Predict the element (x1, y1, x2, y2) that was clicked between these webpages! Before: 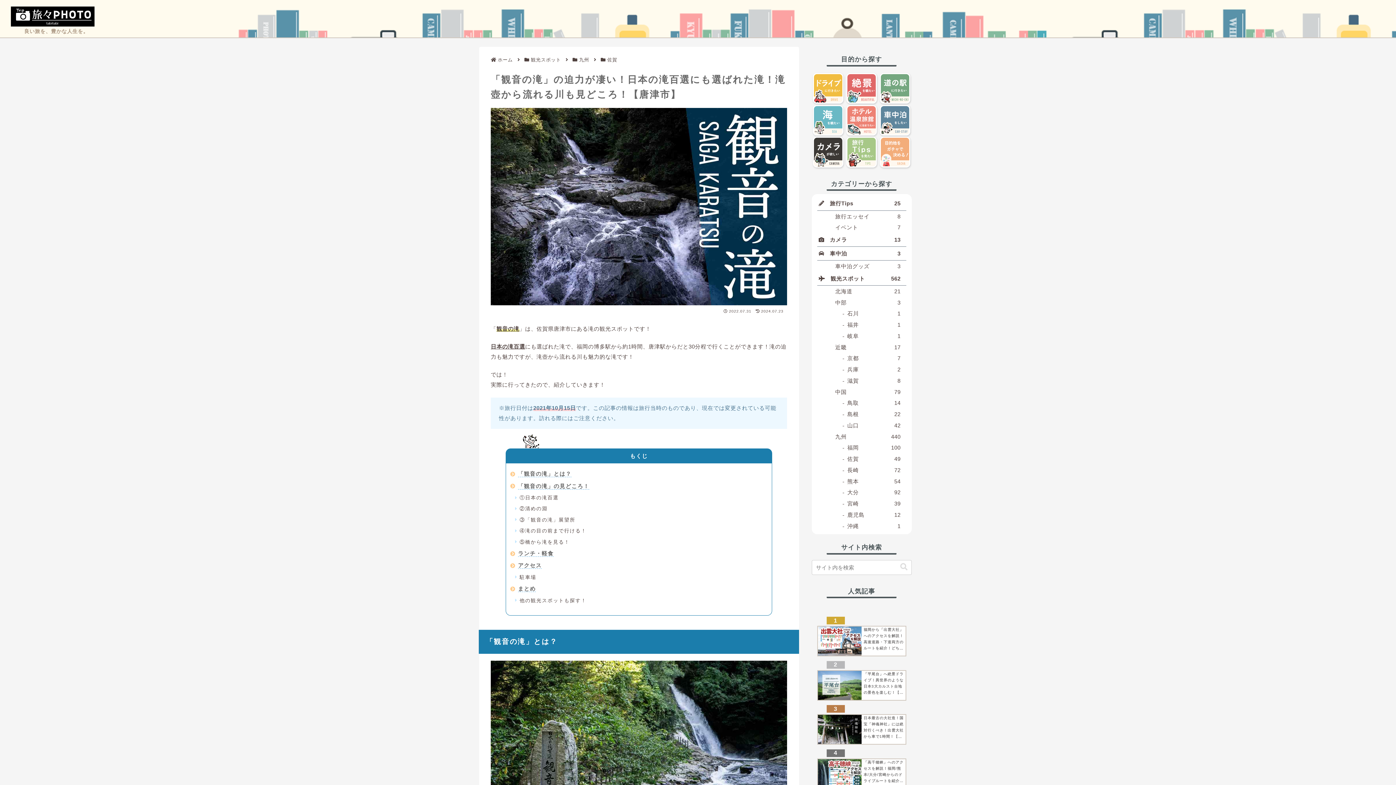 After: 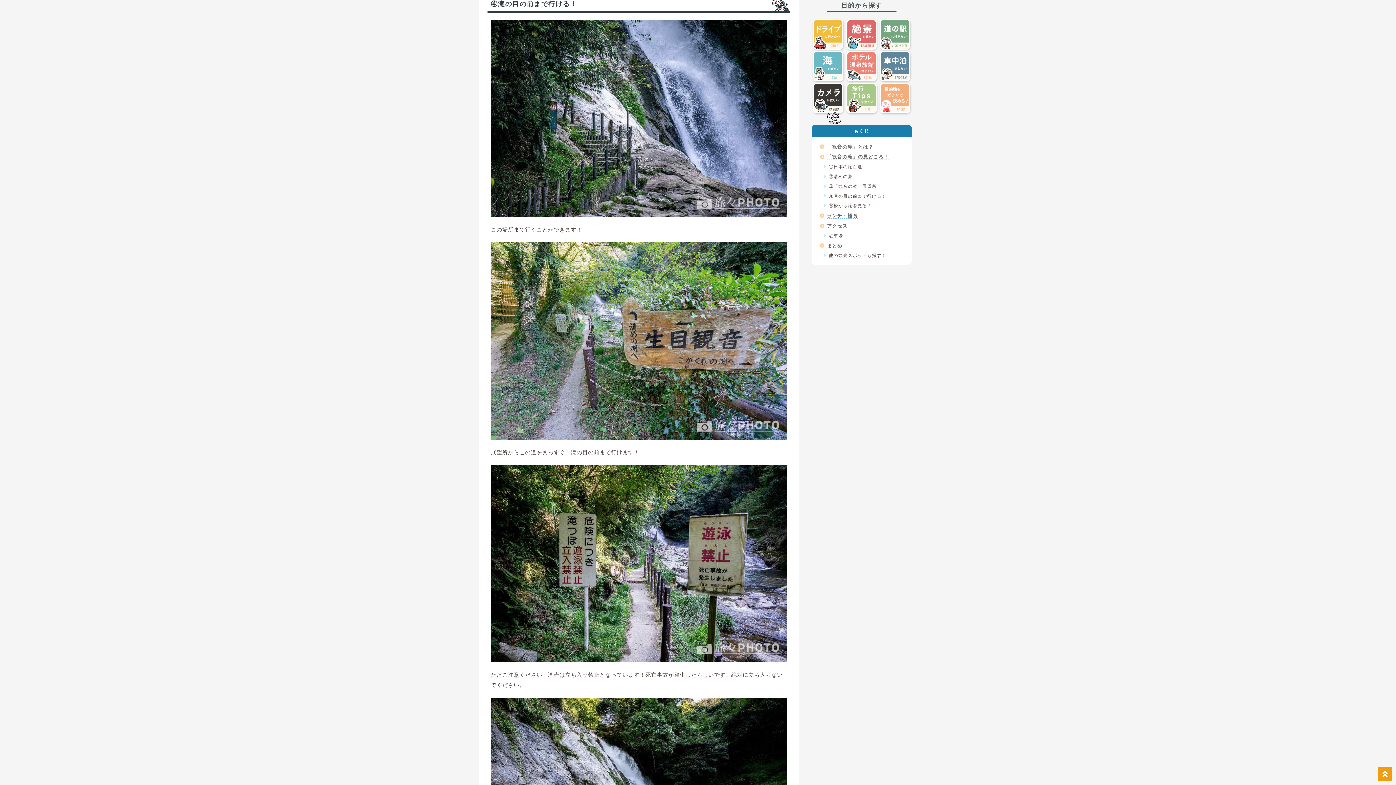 Action: bbox: (519, 528, 586, 533) label: ④滝の目の前まで行ける！